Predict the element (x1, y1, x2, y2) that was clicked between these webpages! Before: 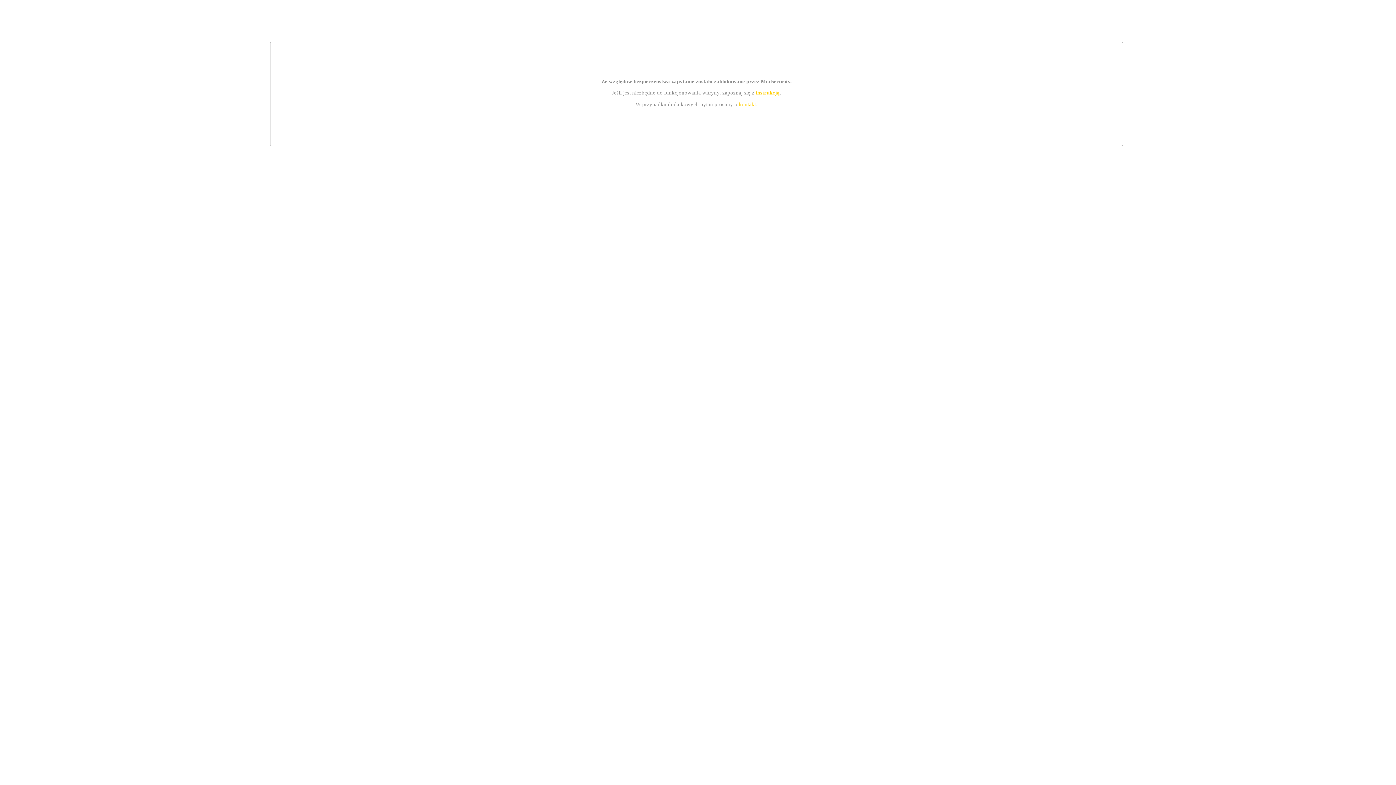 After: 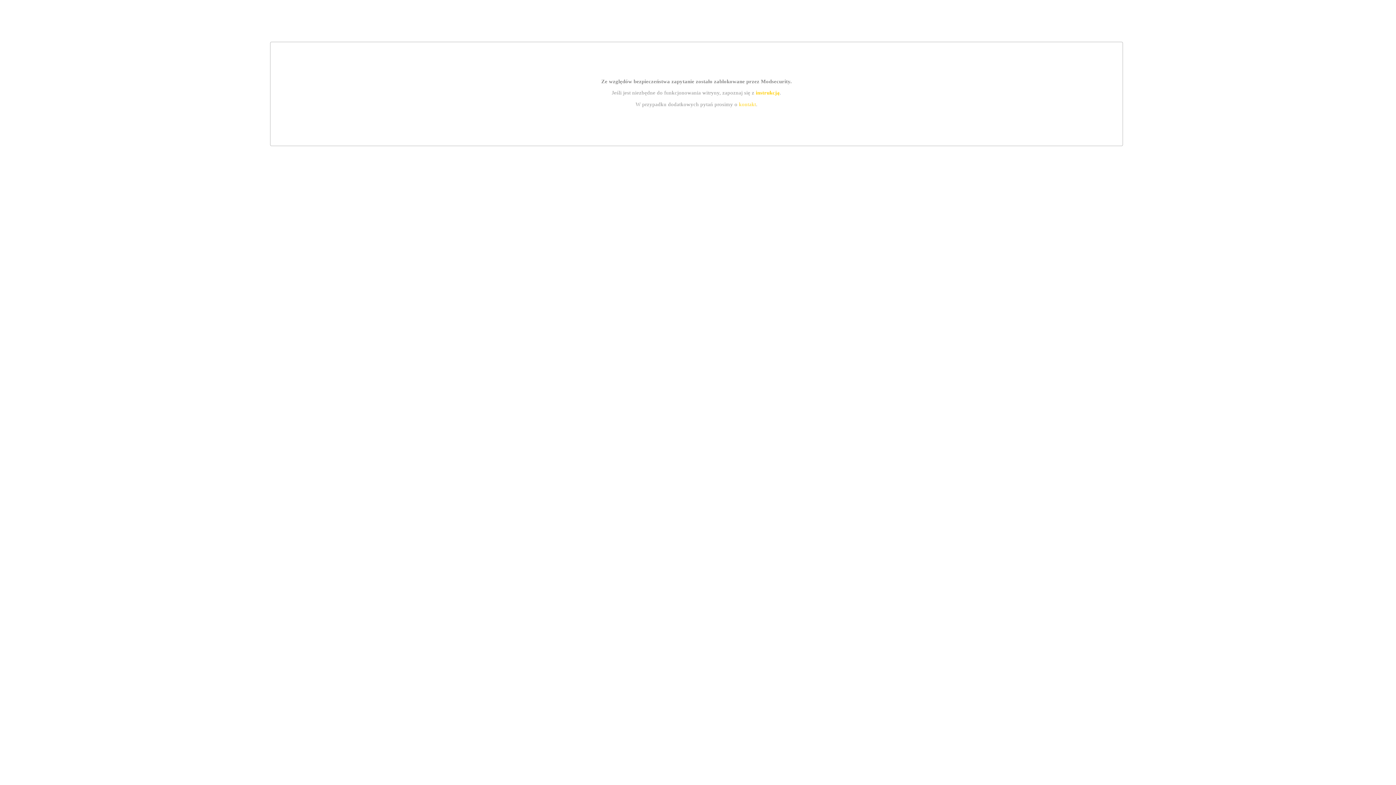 Action: label: kontakt bbox: (739, 101, 756, 107)